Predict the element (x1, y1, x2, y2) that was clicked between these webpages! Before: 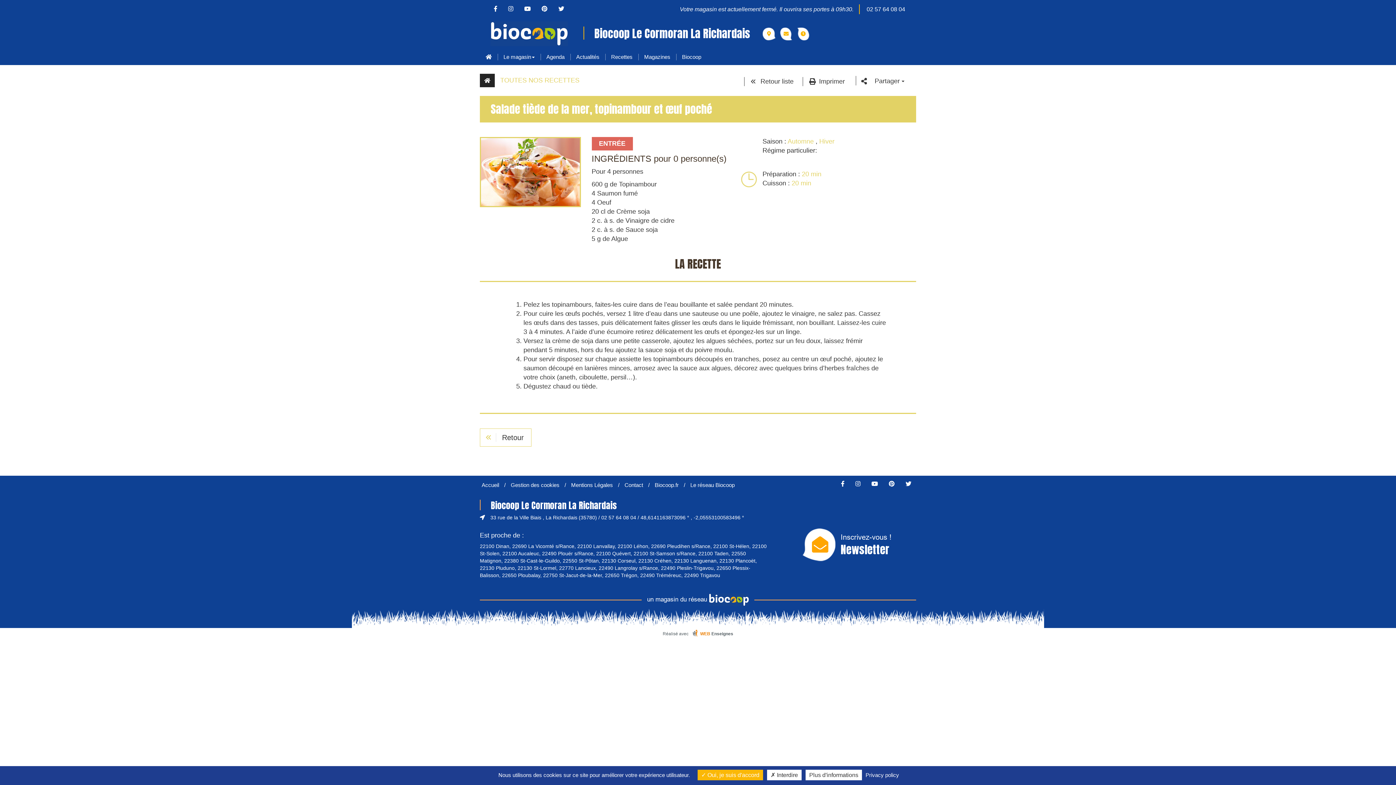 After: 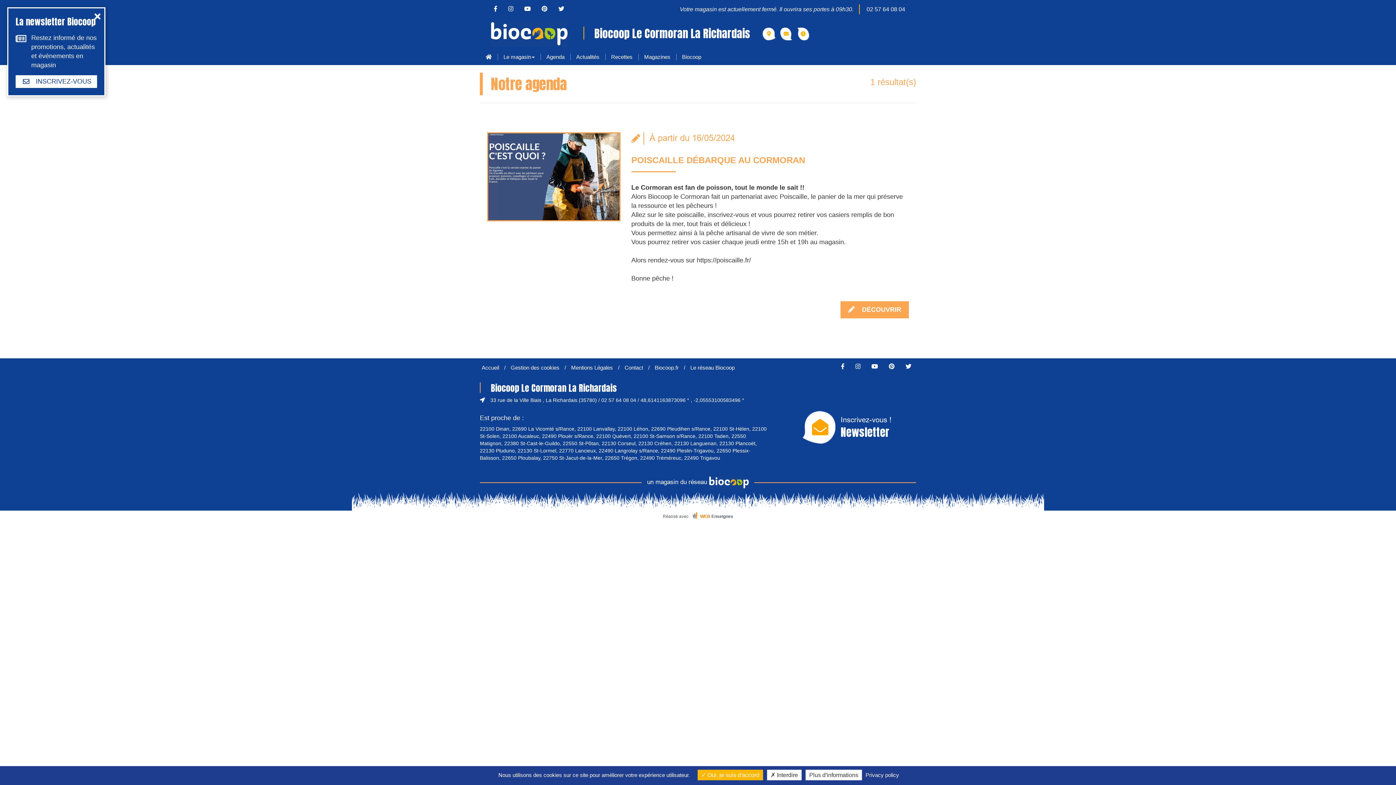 Action: label: Agenda bbox: (540, 48, 570, 65)